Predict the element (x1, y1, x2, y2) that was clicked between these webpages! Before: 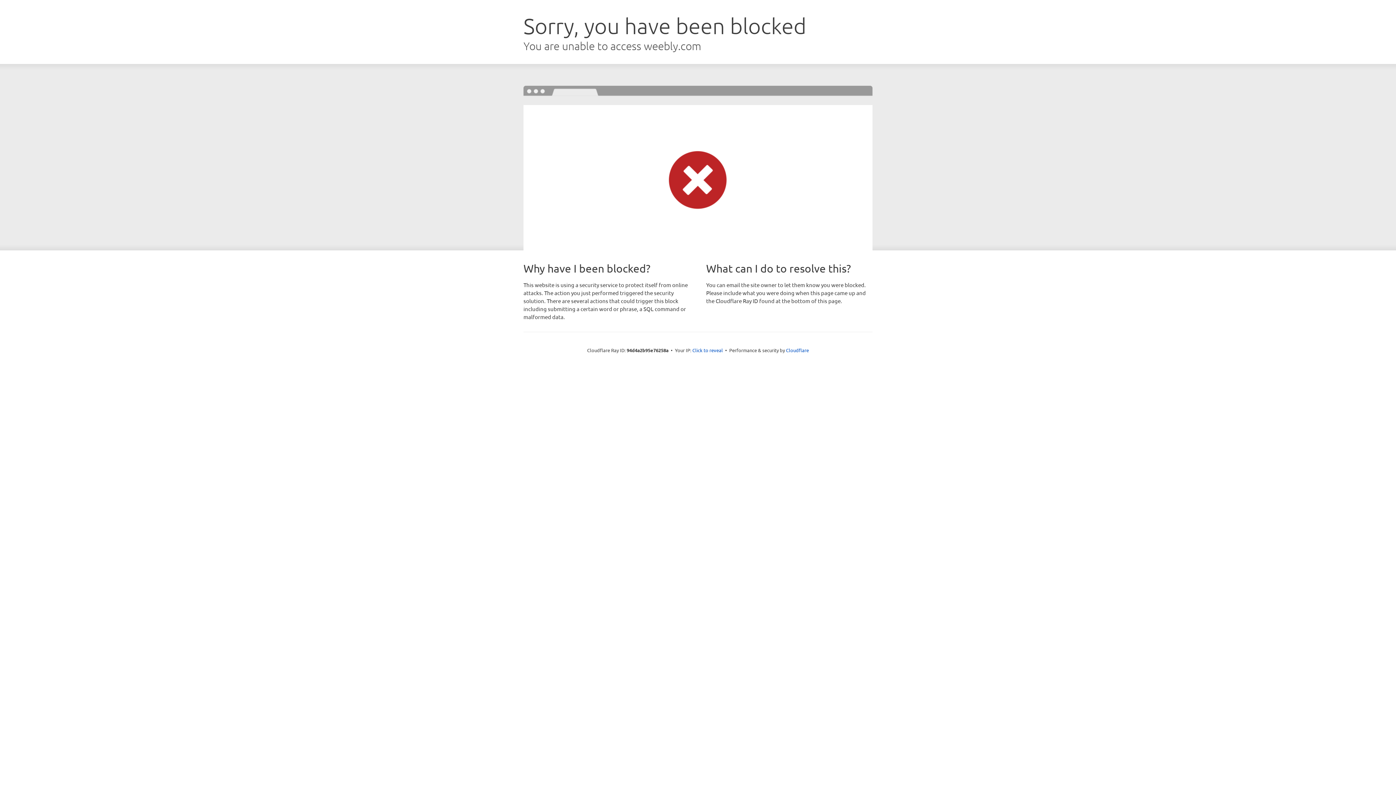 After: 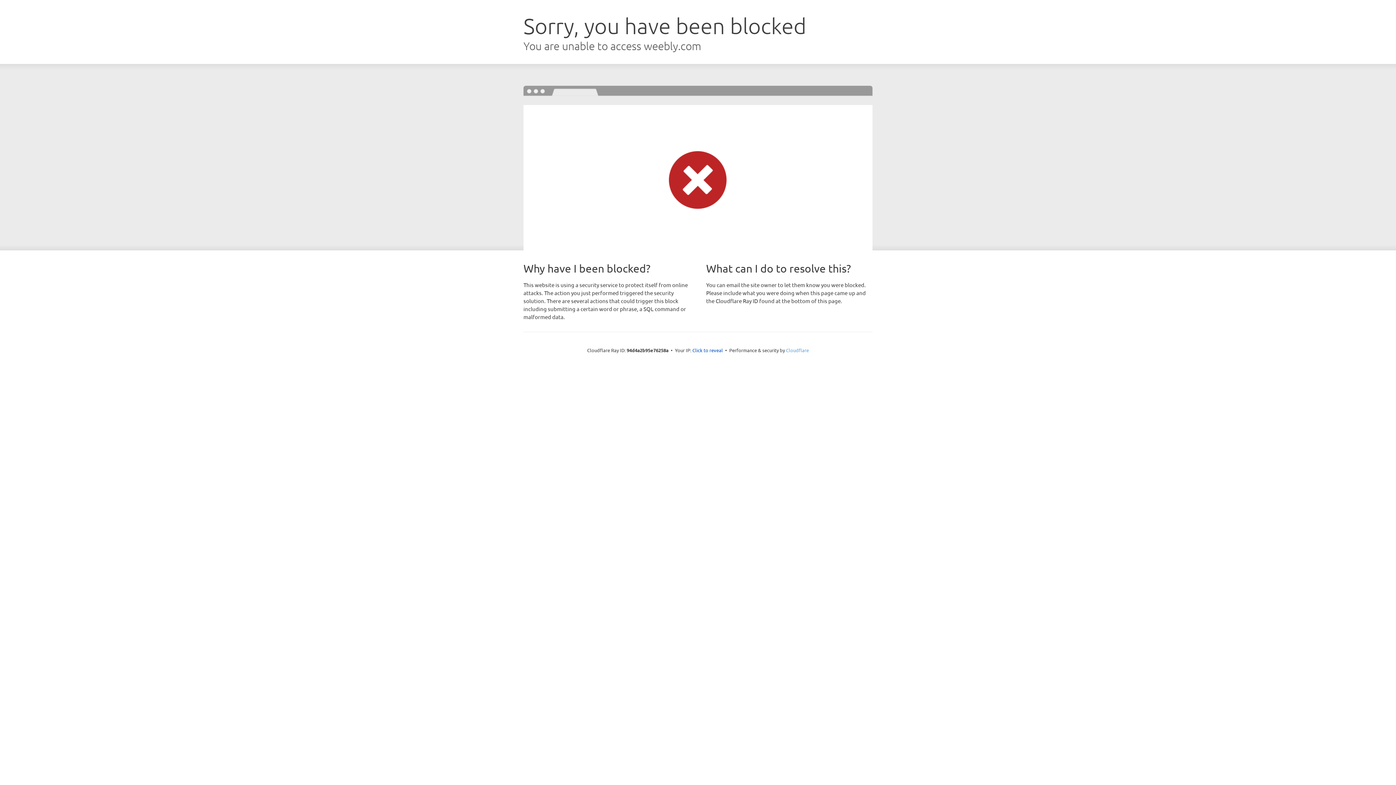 Action: bbox: (786, 347, 809, 353) label: Cloudflare